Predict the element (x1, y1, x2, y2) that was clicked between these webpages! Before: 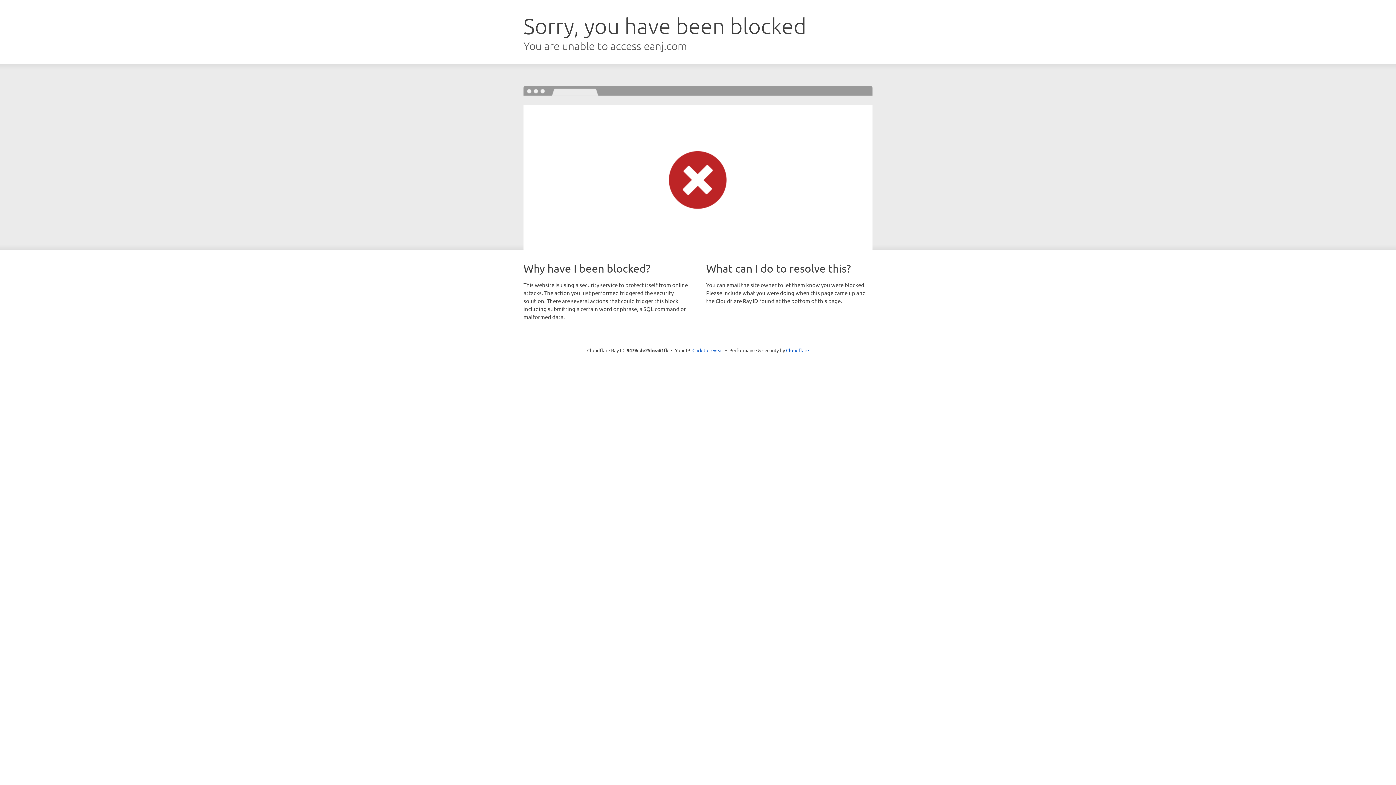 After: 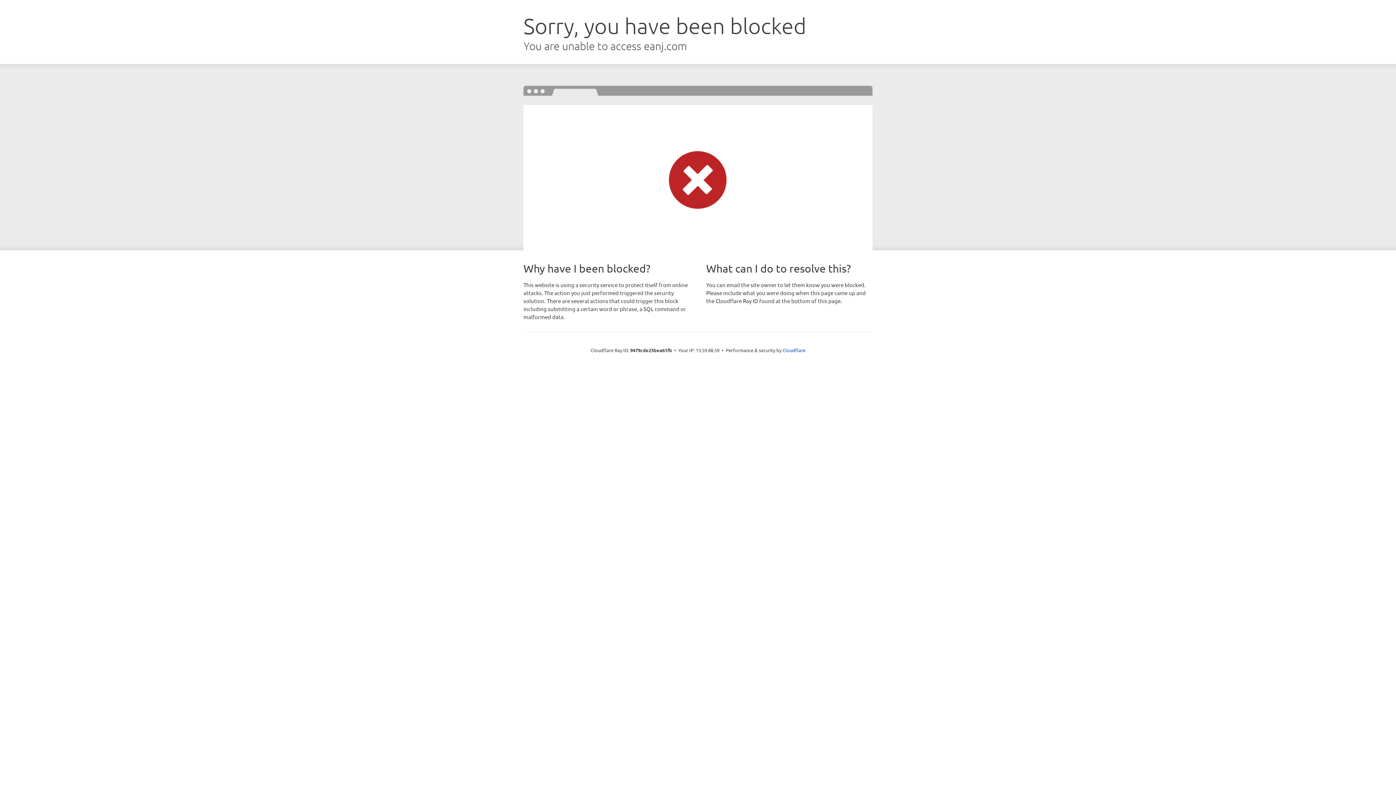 Action: bbox: (692, 346, 723, 353) label: Click to reveal